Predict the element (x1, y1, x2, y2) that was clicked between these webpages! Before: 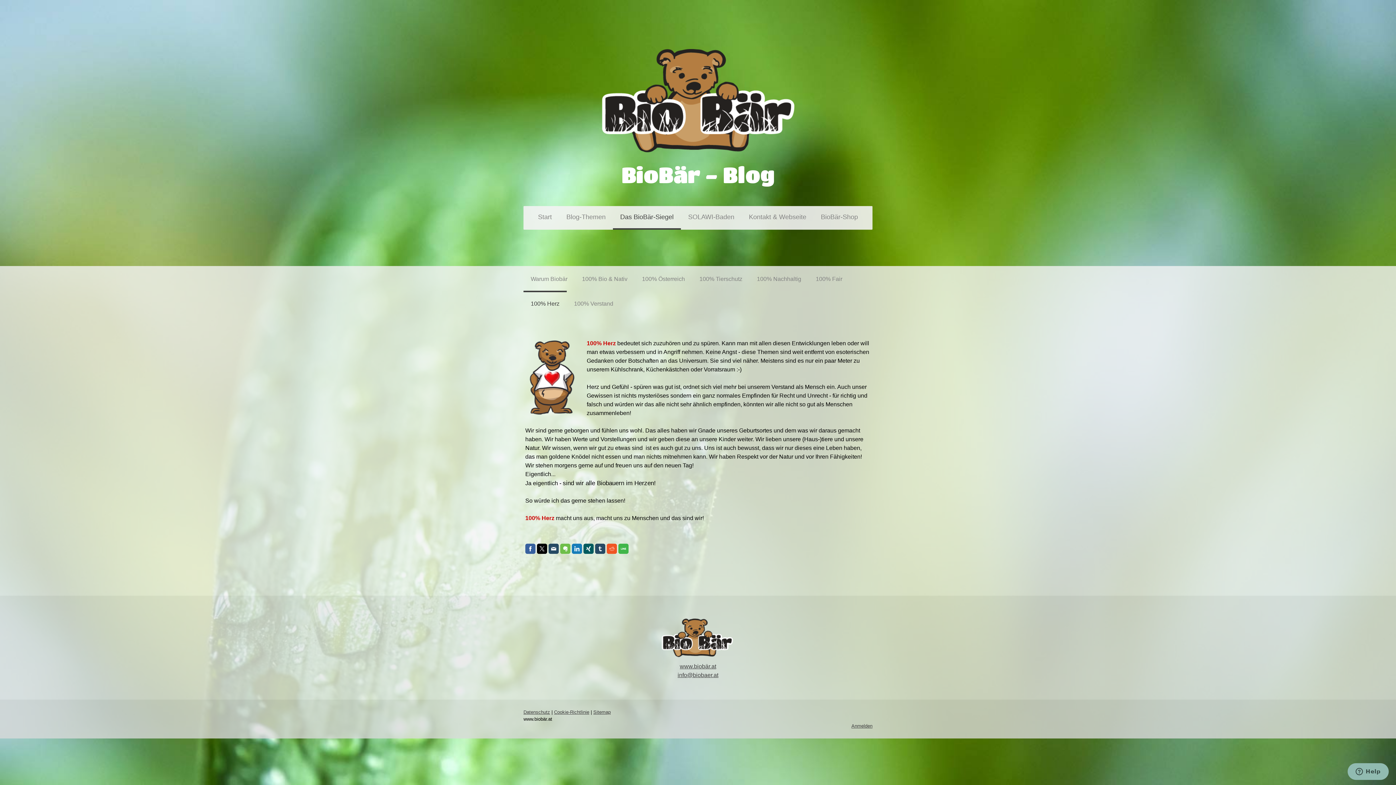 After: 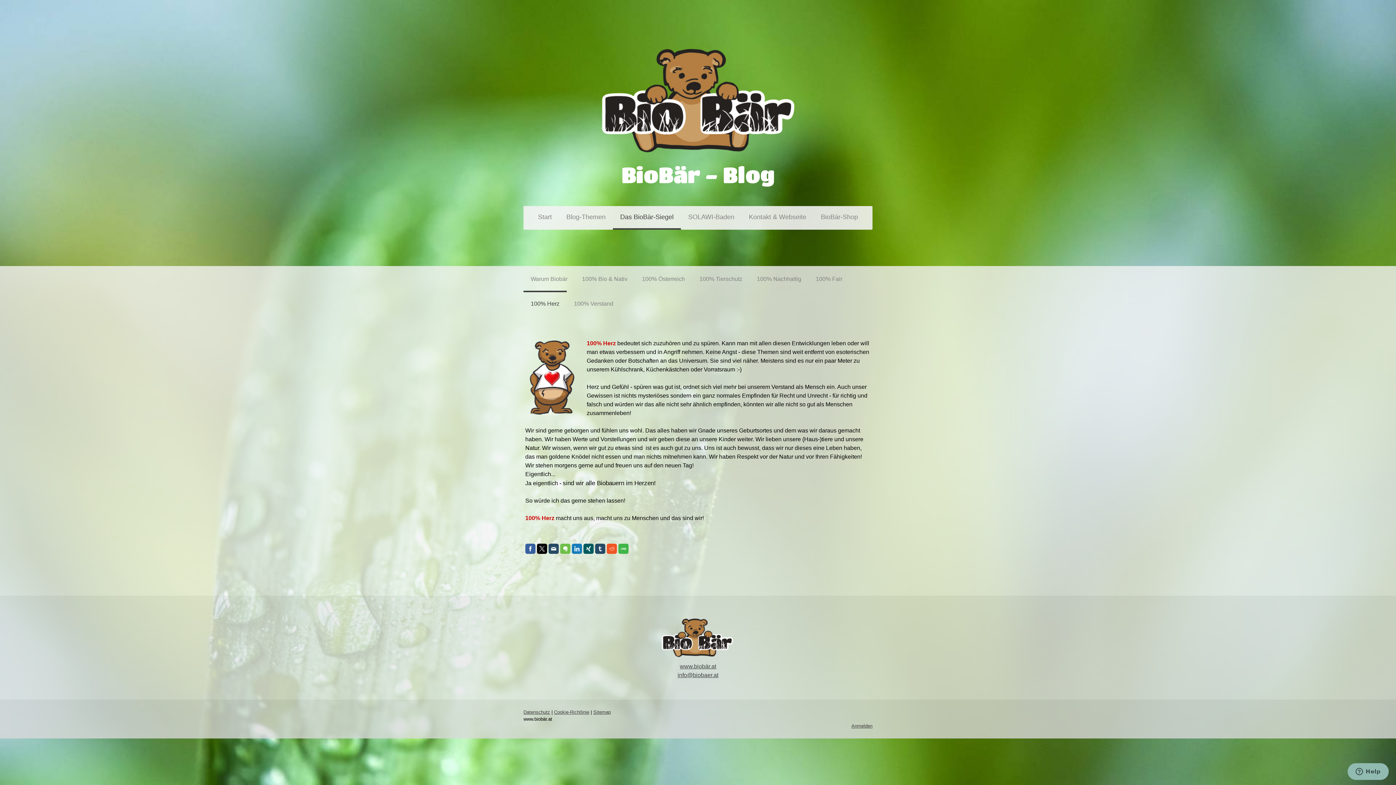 Action: bbox: (537, 544, 547, 554)